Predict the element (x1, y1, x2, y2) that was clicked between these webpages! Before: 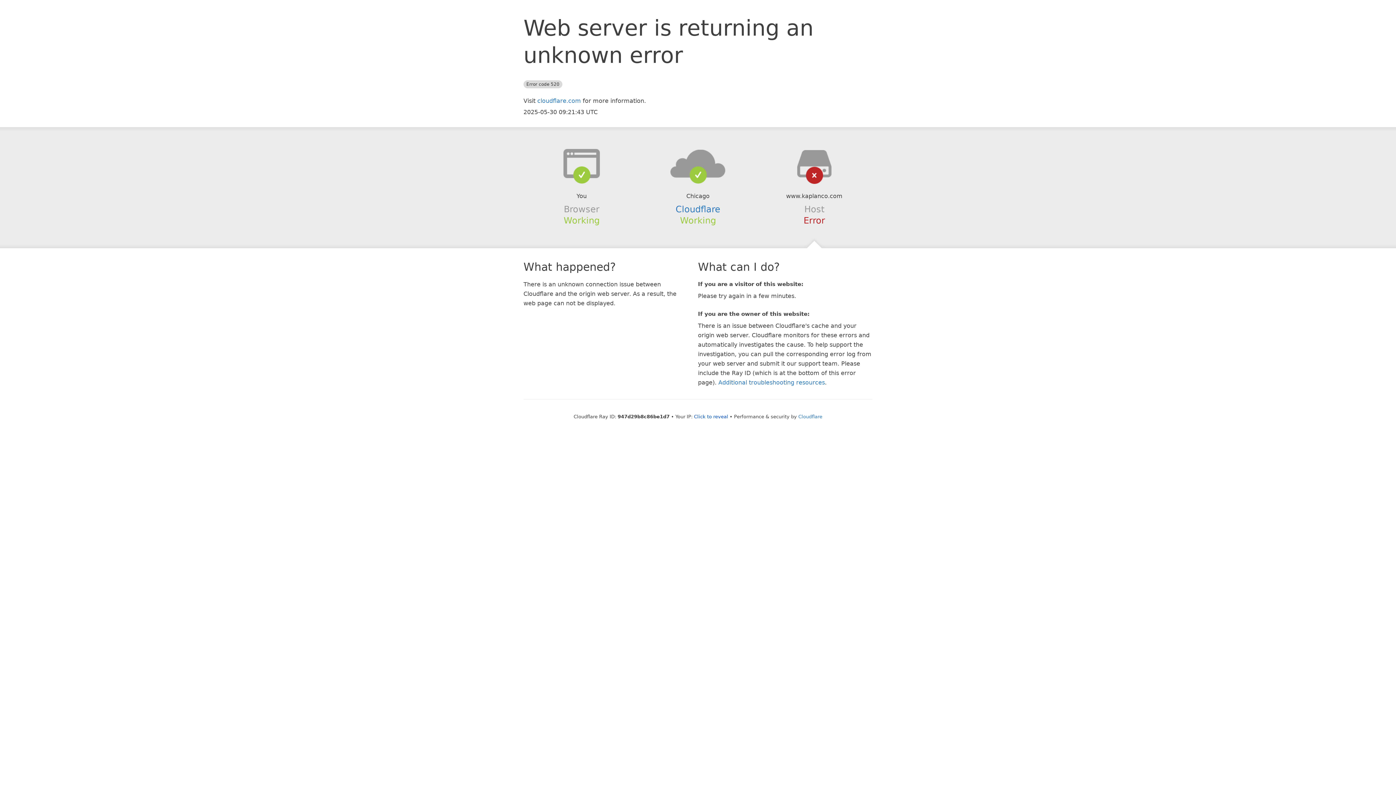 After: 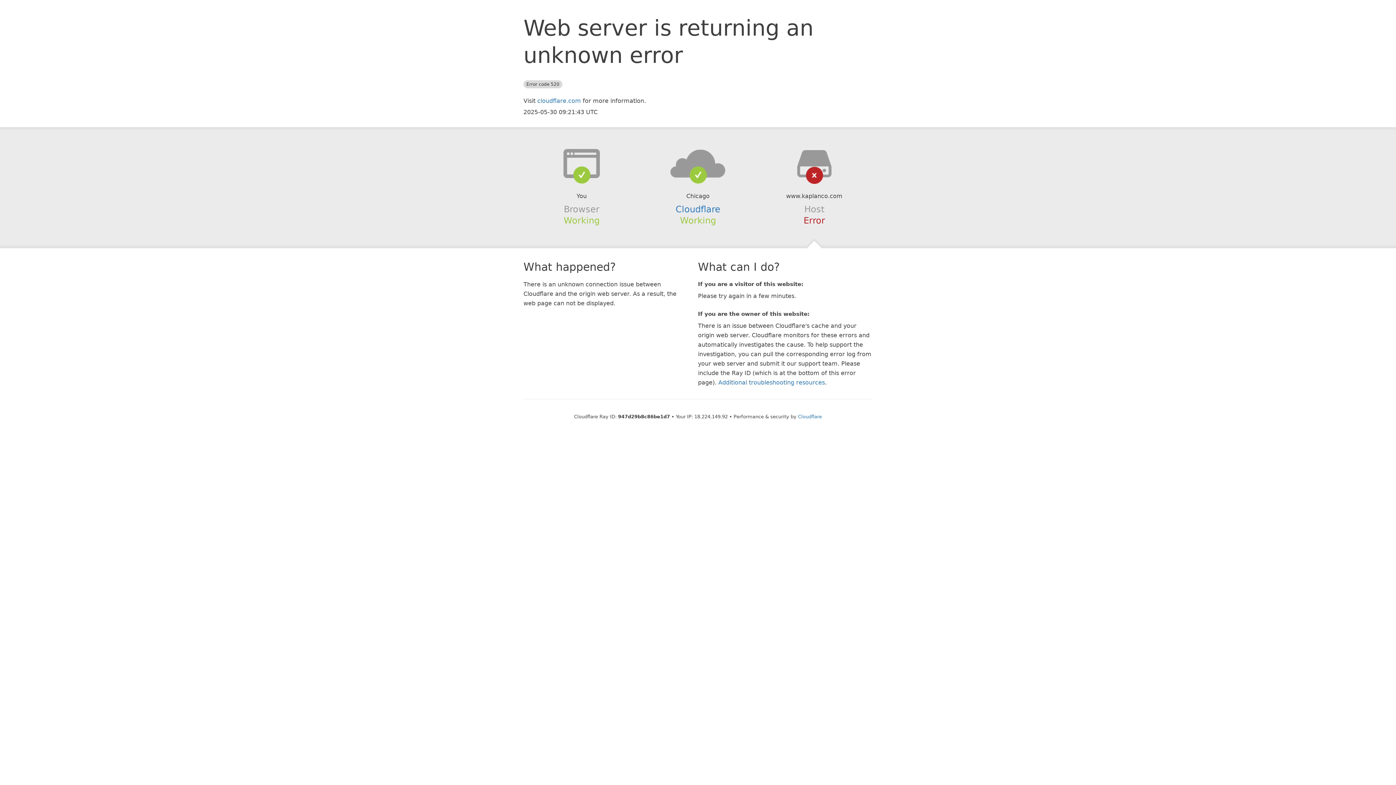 Action: bbox: (694, 414, 728, 419) label: Click to reveal